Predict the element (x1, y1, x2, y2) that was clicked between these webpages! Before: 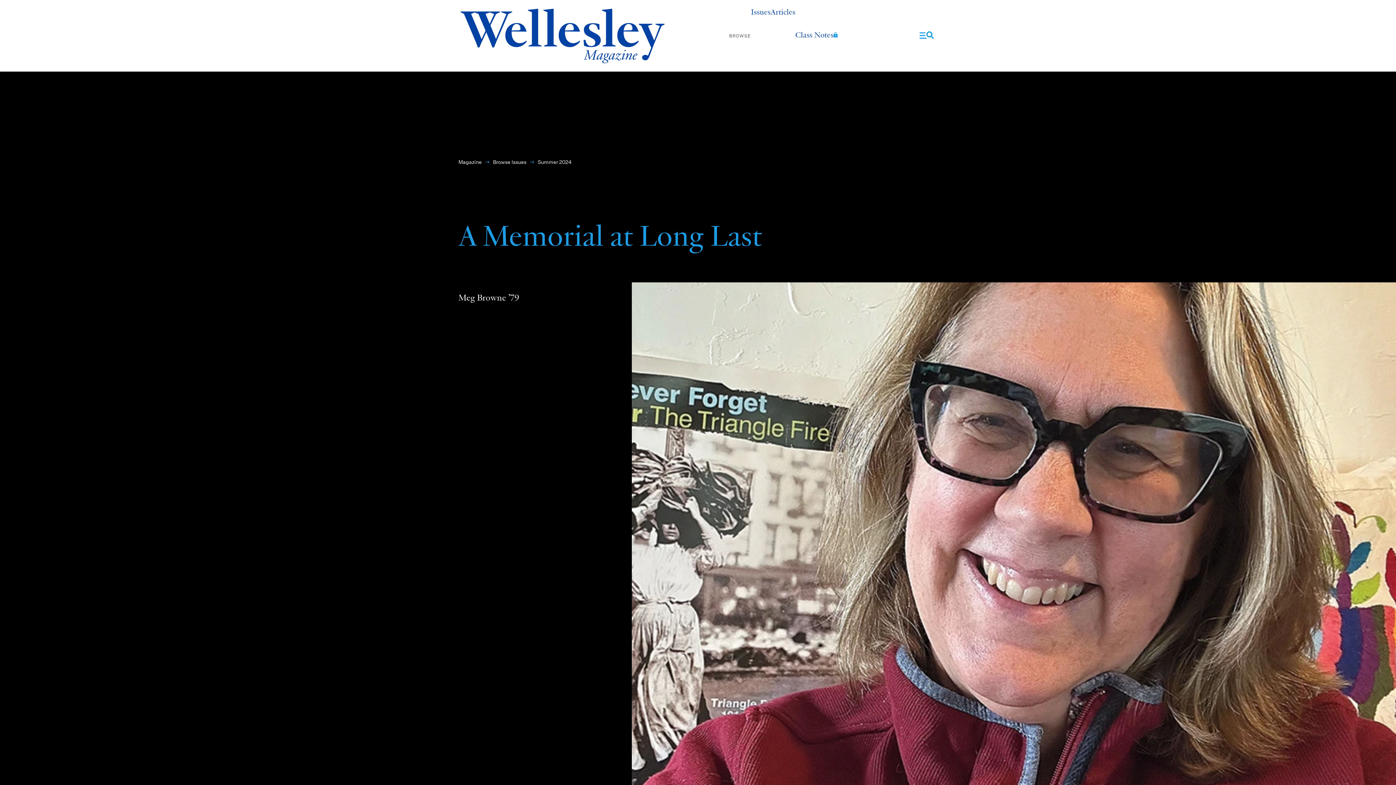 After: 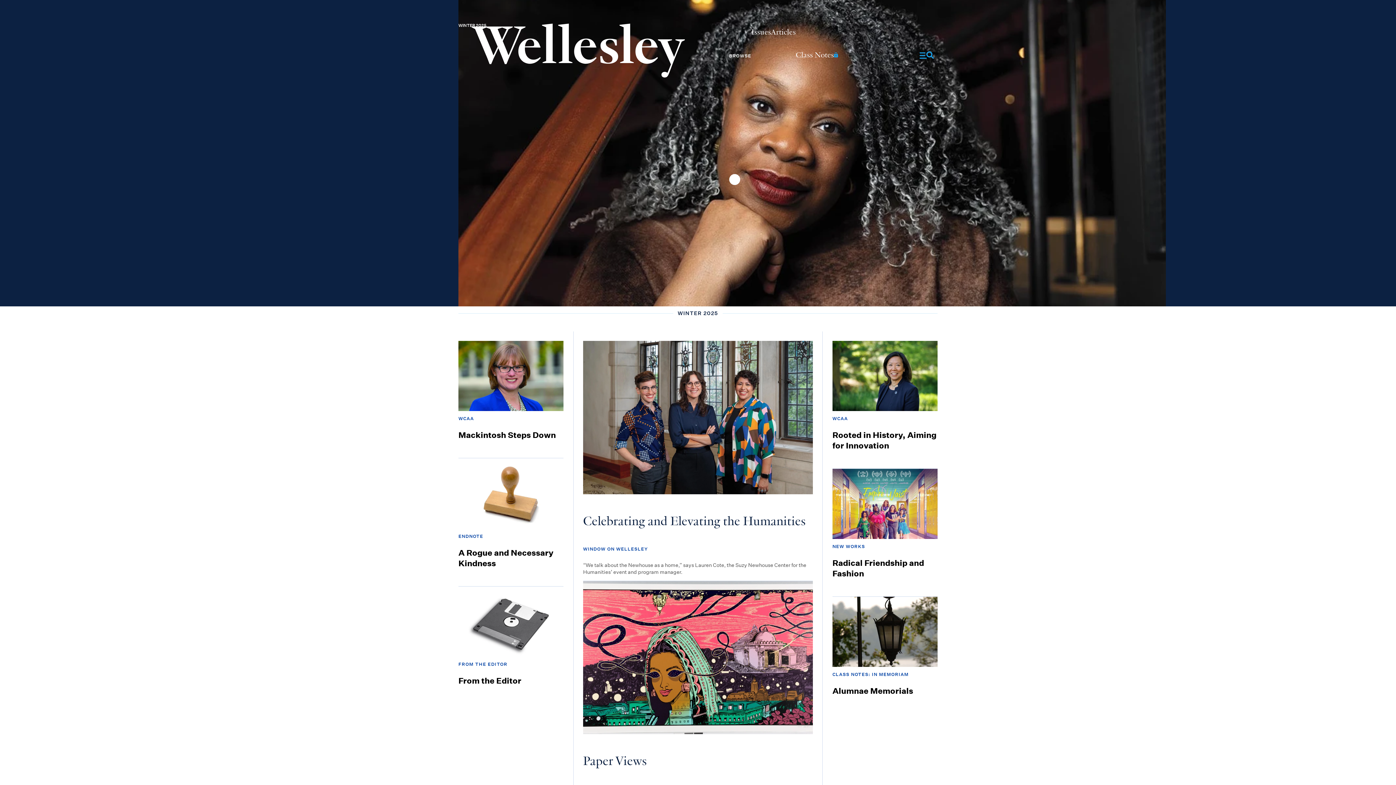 Action: bbox: (458, 159, 481, 165) label: Magazine